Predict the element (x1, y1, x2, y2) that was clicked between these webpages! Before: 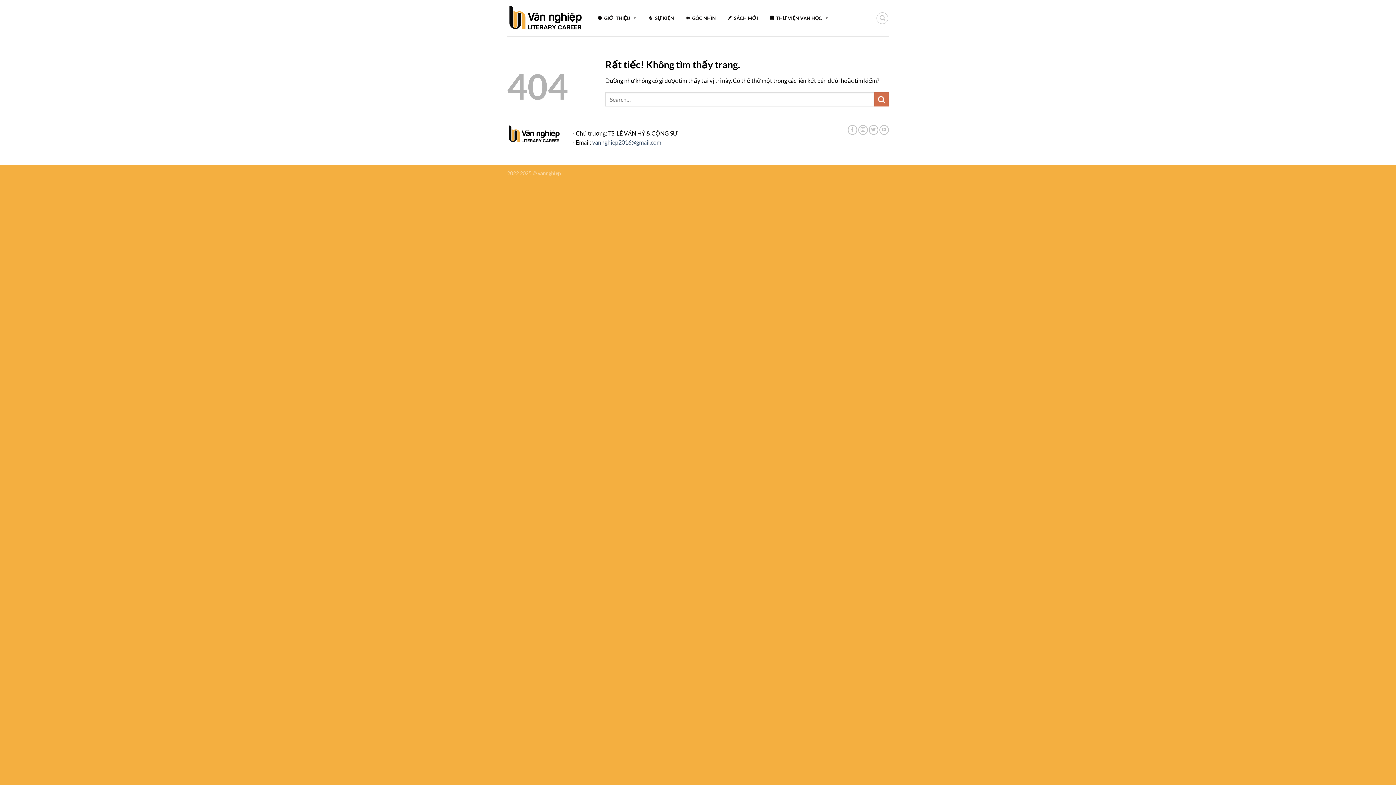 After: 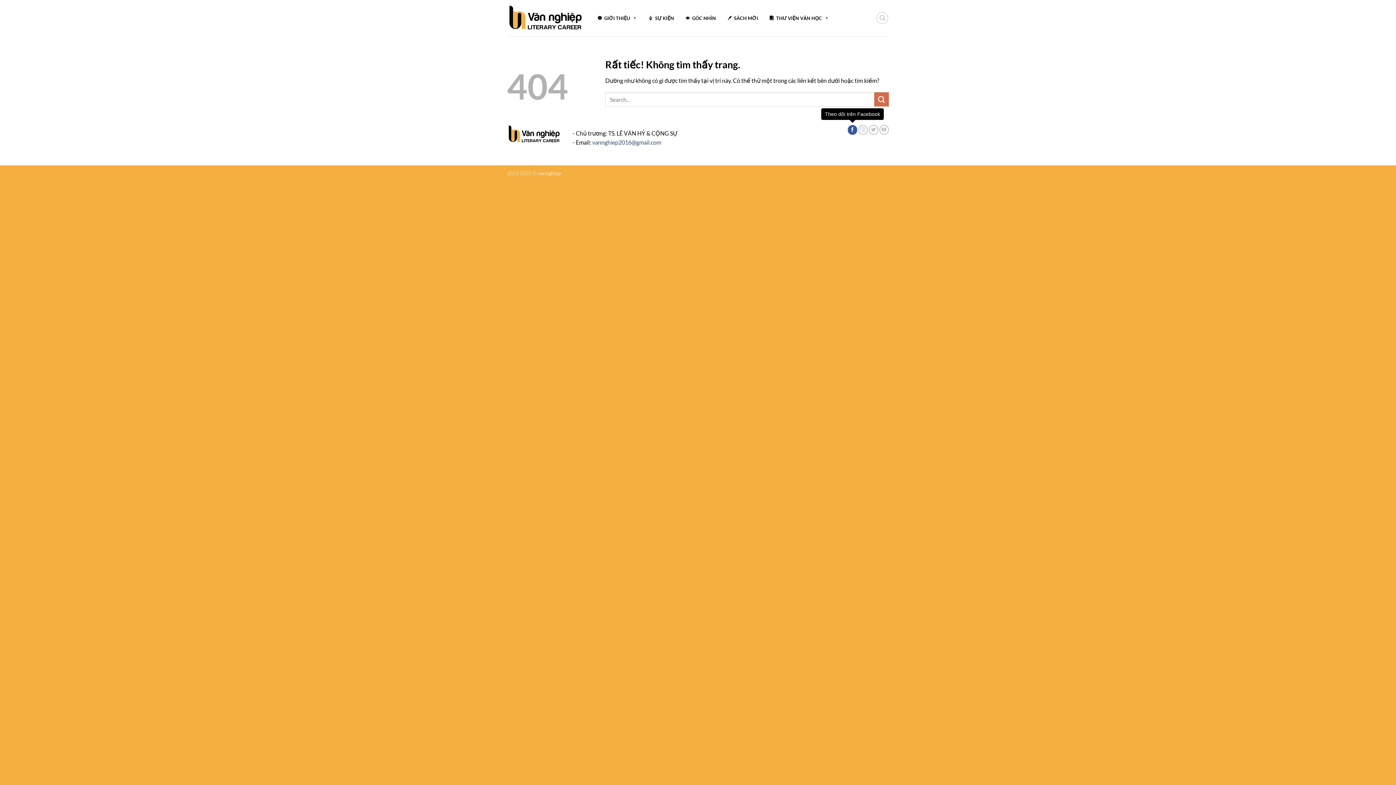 Action: label: Theo dõi trên Facebook bbox: (847, 125, 857, 134)